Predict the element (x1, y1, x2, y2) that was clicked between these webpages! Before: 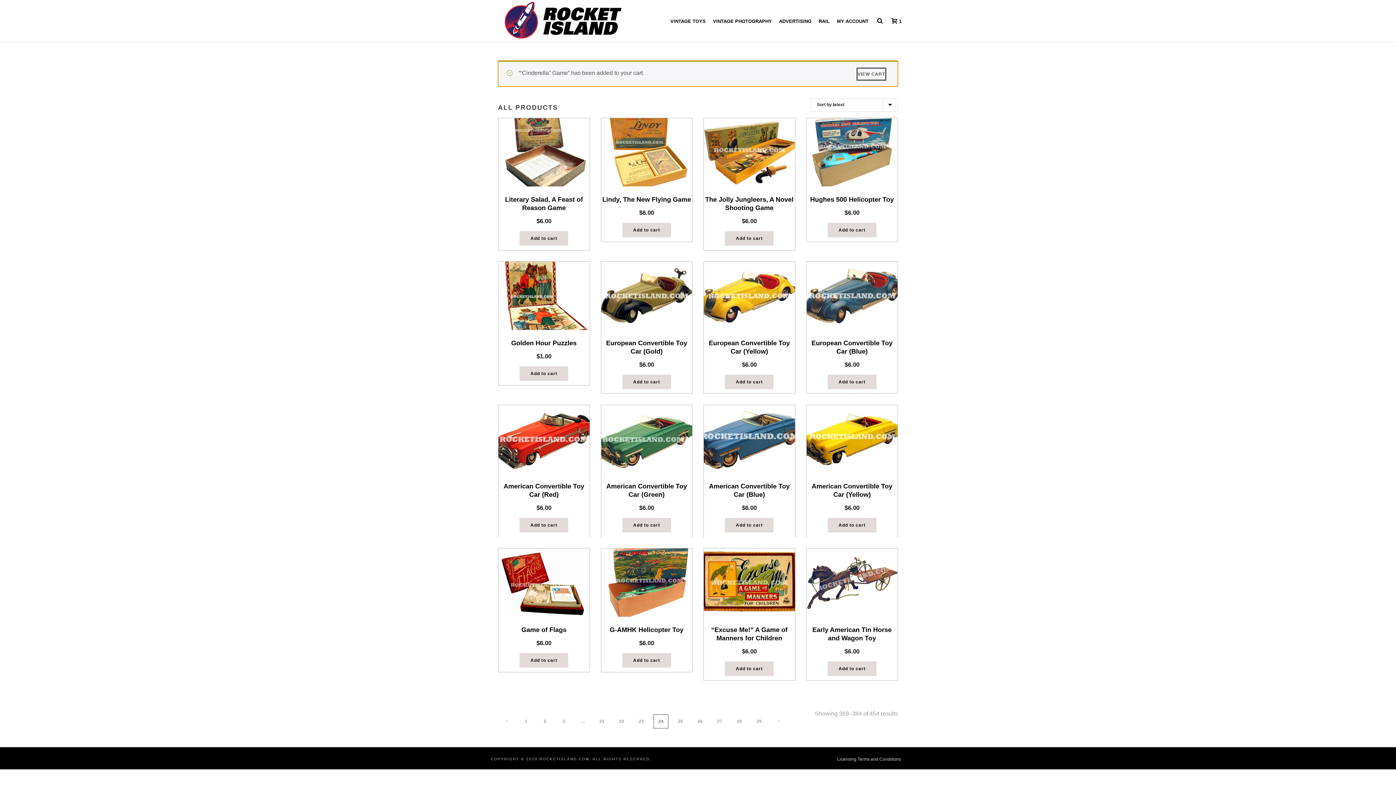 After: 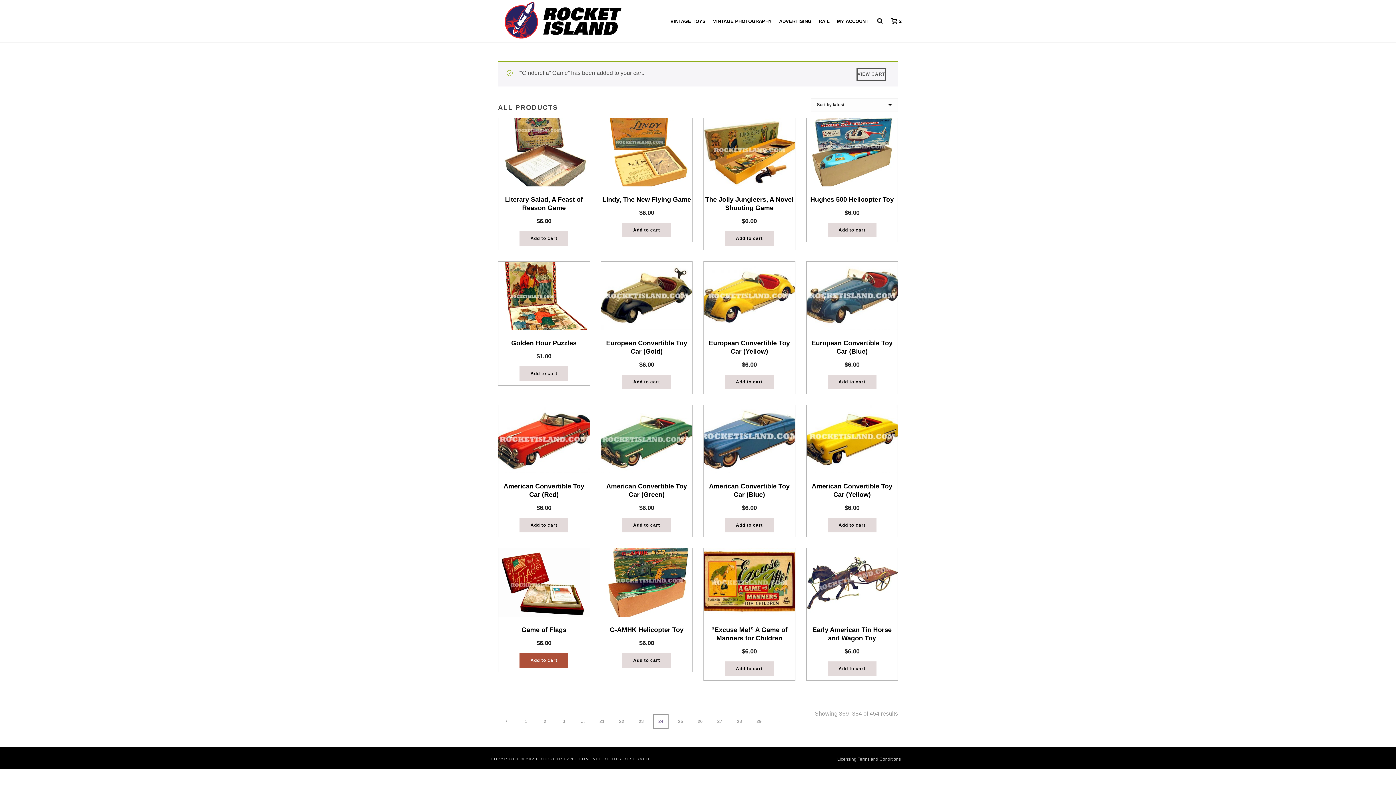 Action: bbox: (519, 653, 568, 668) label: Add to cart: “Game of Flags”